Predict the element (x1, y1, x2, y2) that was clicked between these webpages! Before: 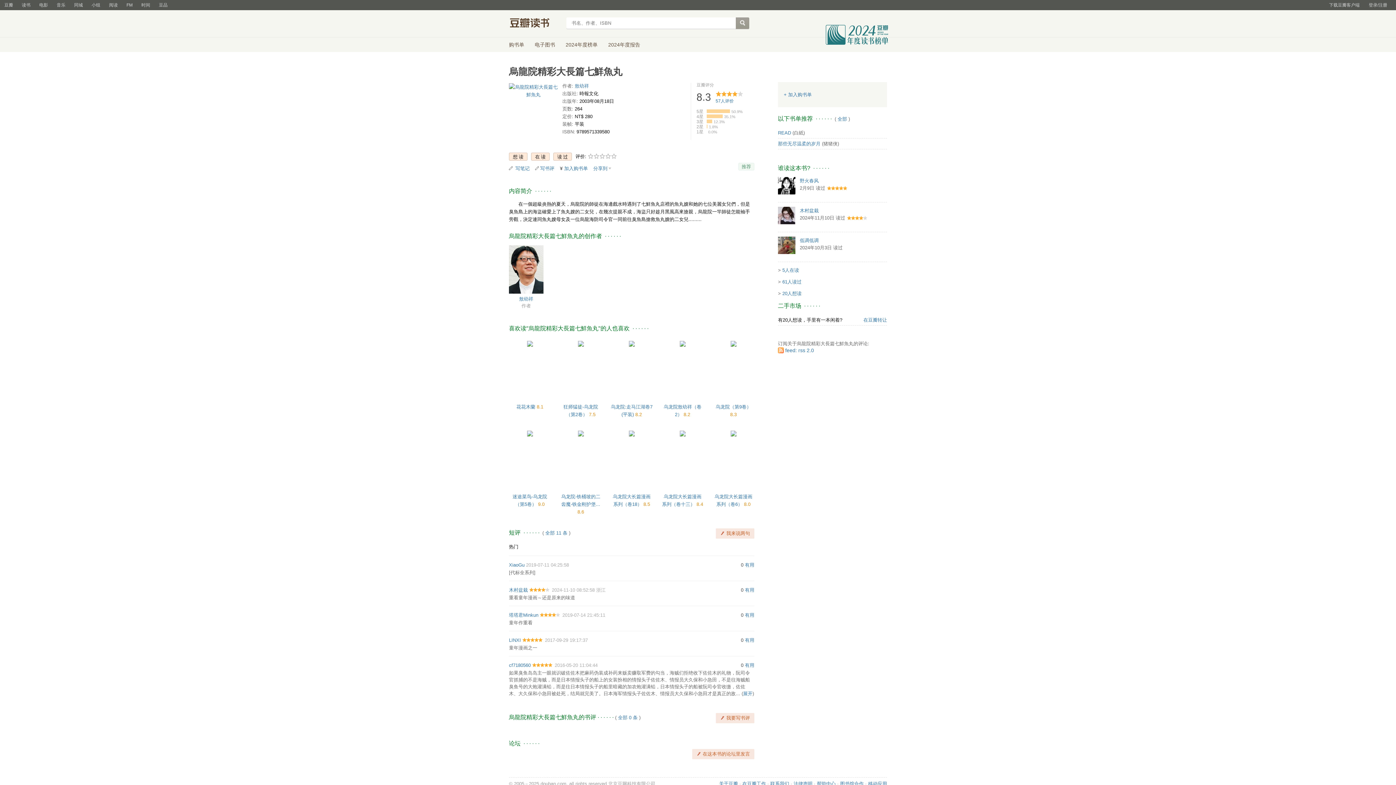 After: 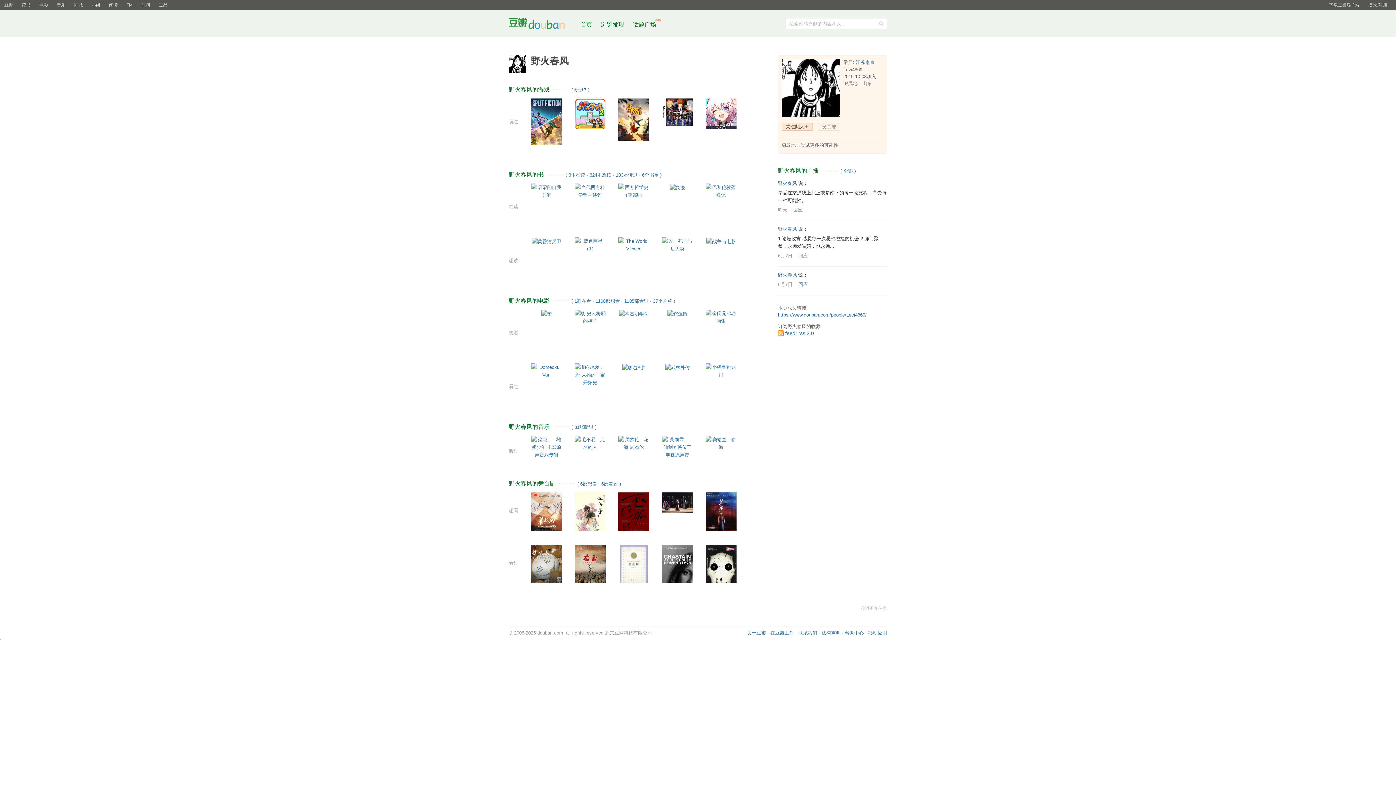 Action: bbox: (778, 182, 795, 188)